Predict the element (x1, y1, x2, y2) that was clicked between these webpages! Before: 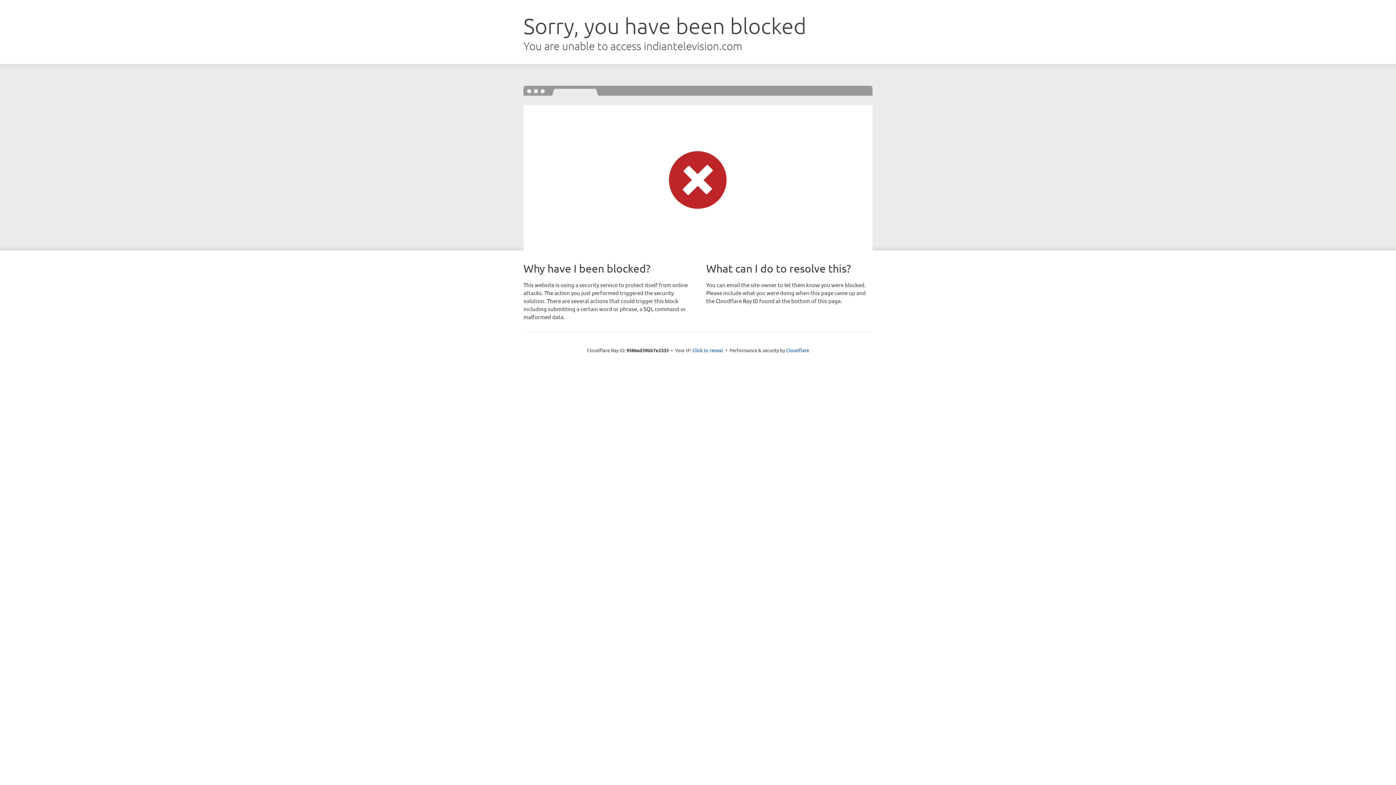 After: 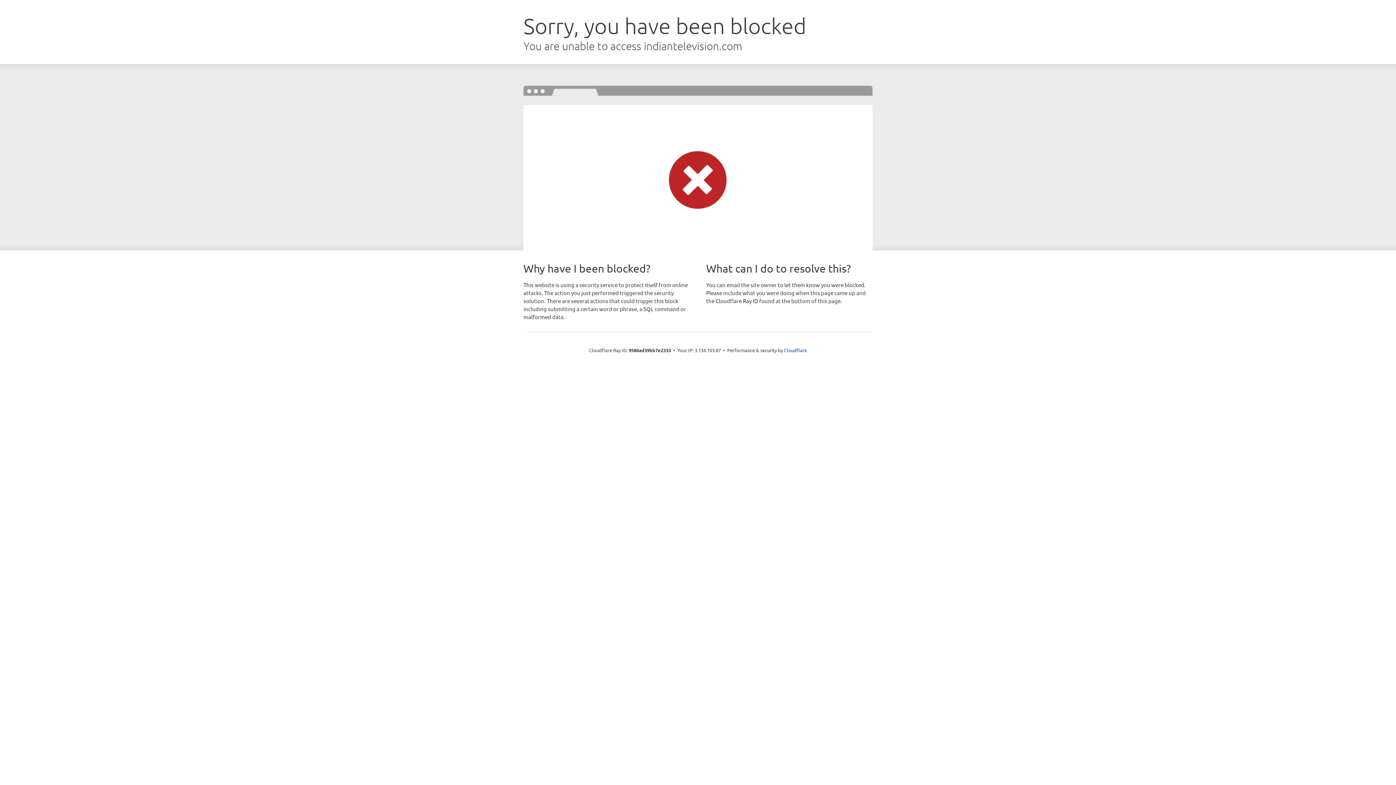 Action: bbox: (692, 346, 723, 353) label: Click to reveal